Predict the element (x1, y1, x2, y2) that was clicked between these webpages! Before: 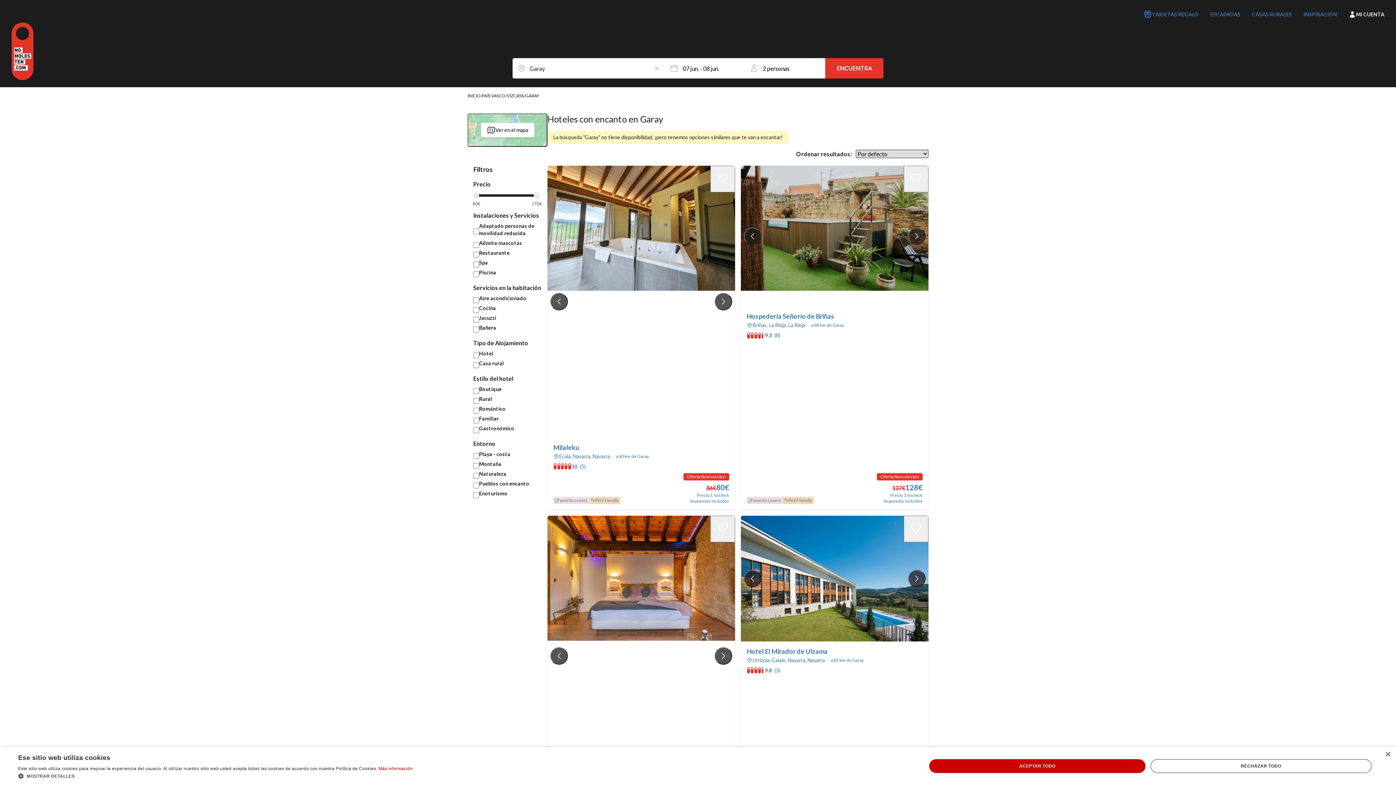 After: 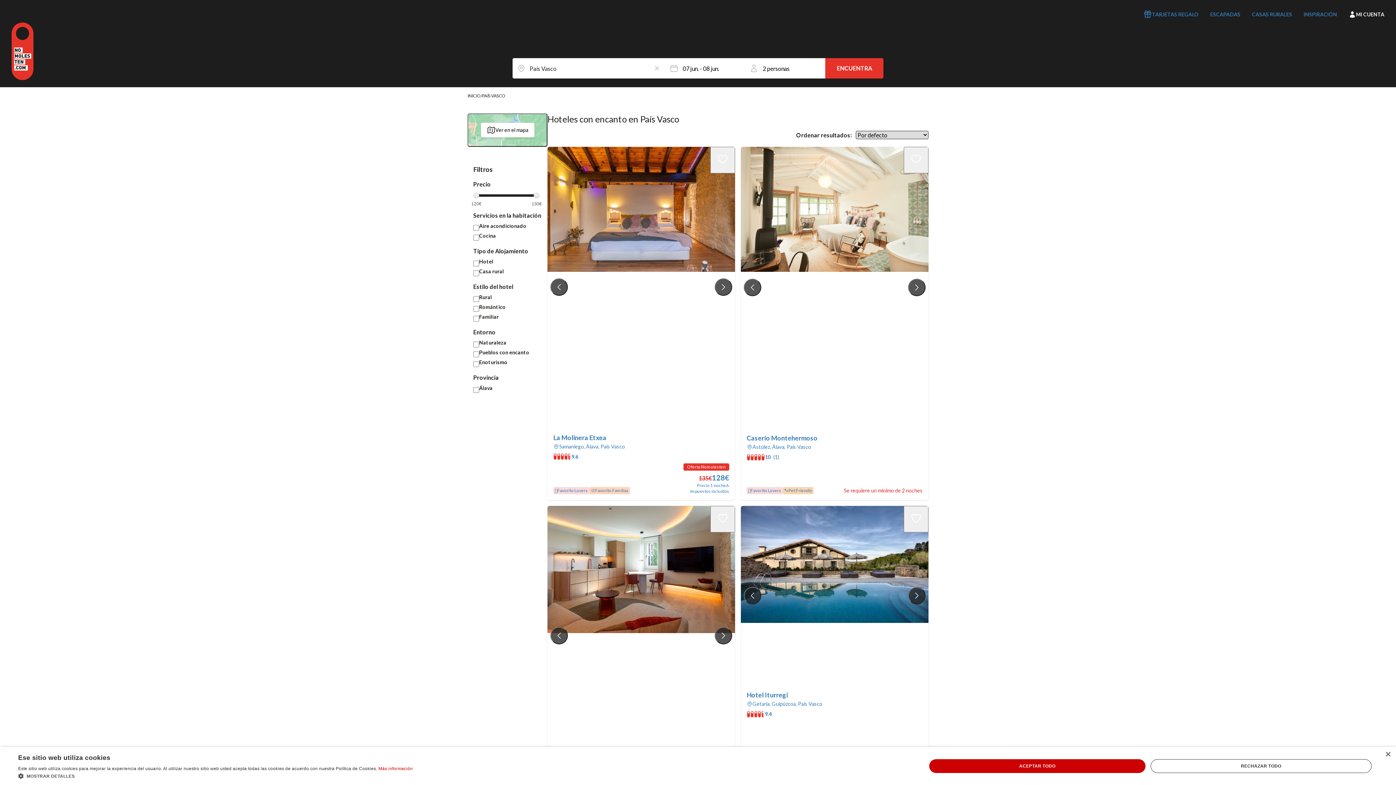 Action: label: PAÍS VASCO bbox: (482, 93, 505, 98)